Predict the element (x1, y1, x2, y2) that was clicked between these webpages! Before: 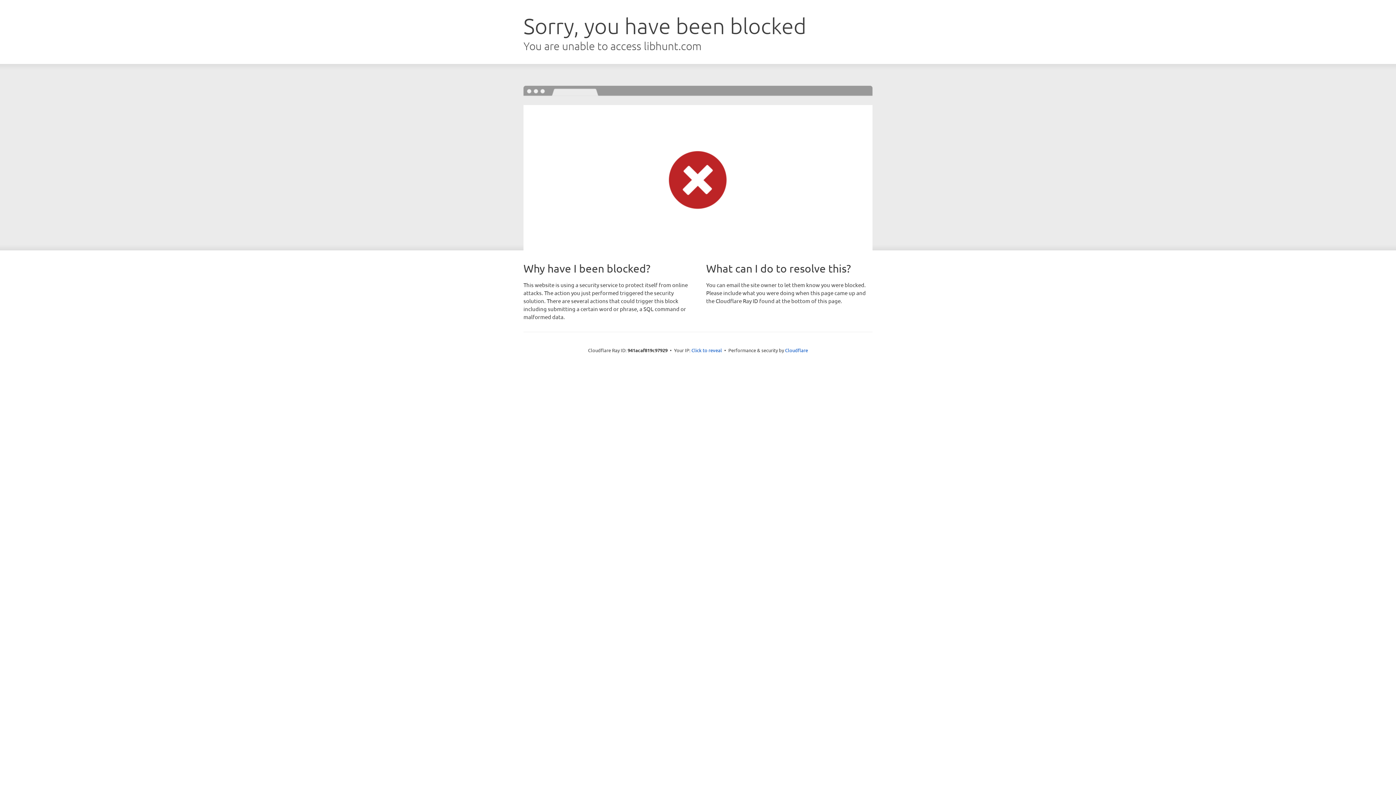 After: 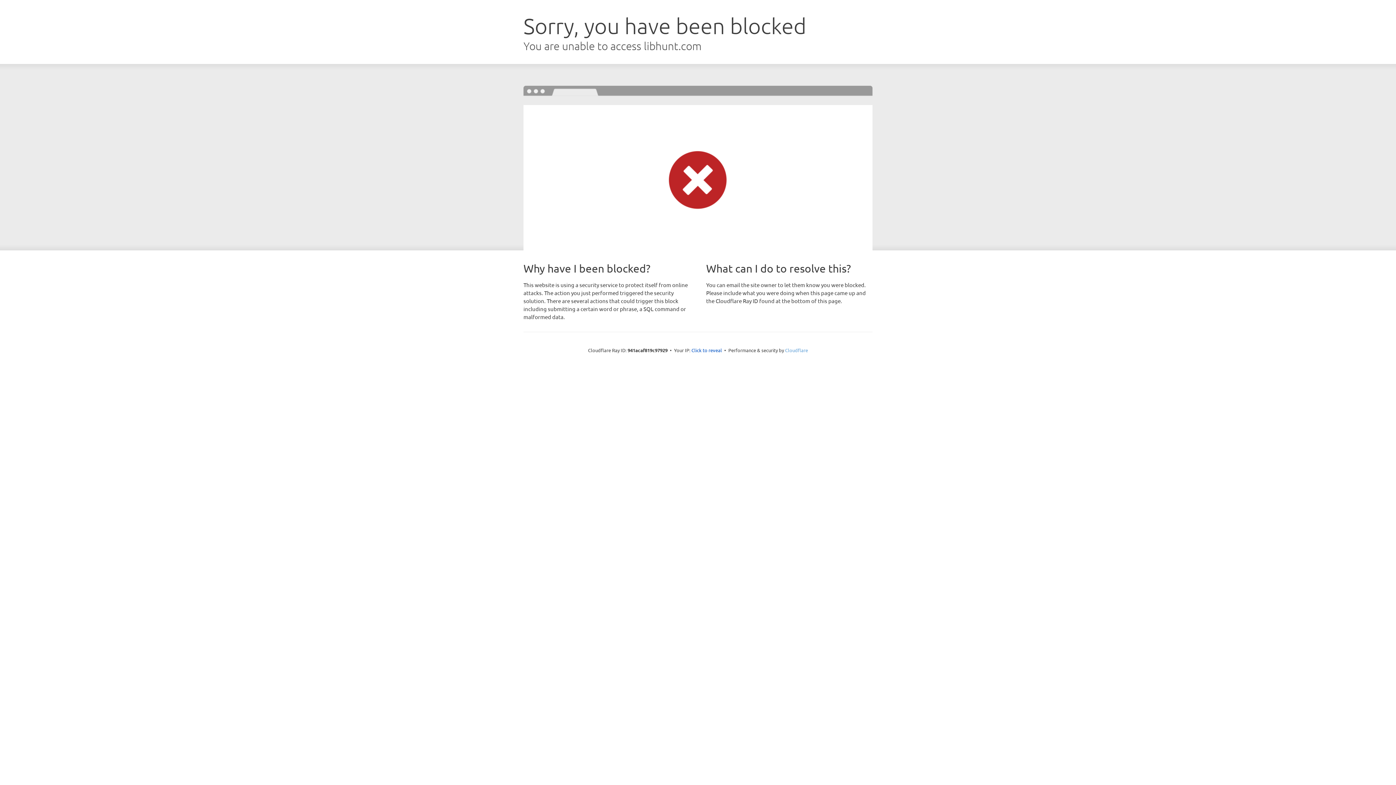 Action: bbox: (785, 347, 808, 353) label: Cloudflare